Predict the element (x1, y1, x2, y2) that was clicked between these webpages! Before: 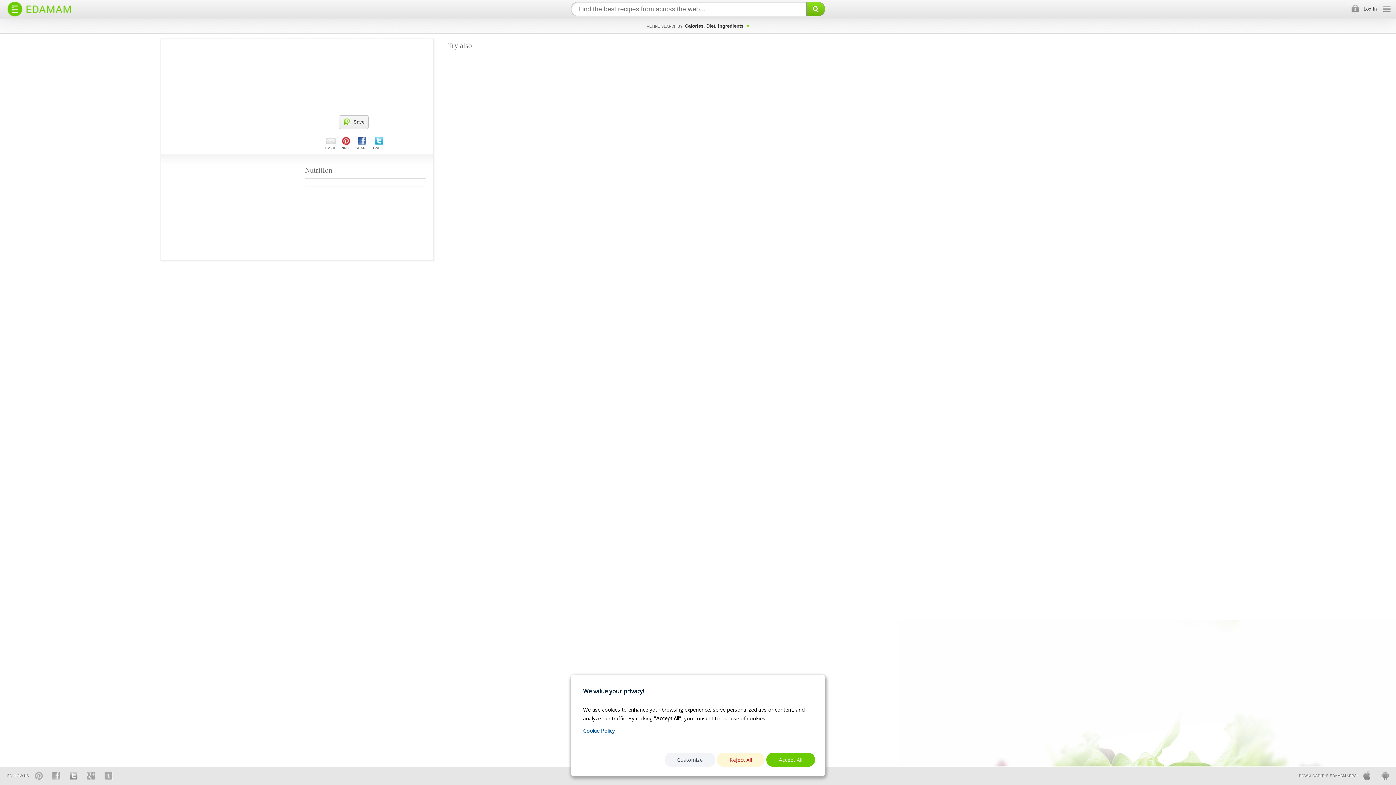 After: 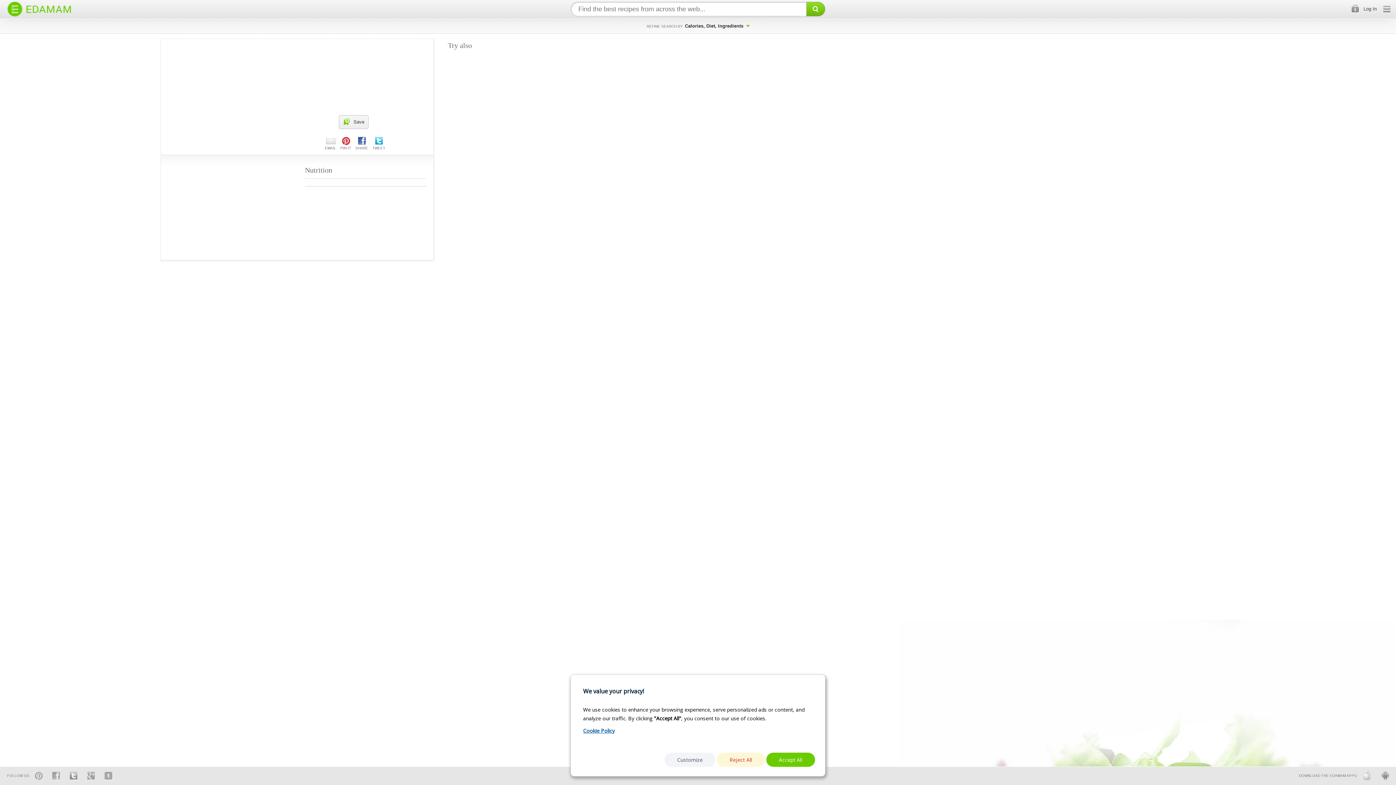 Action: label: Edamam for iOS bbox: (1358, 771, 1376, 780)